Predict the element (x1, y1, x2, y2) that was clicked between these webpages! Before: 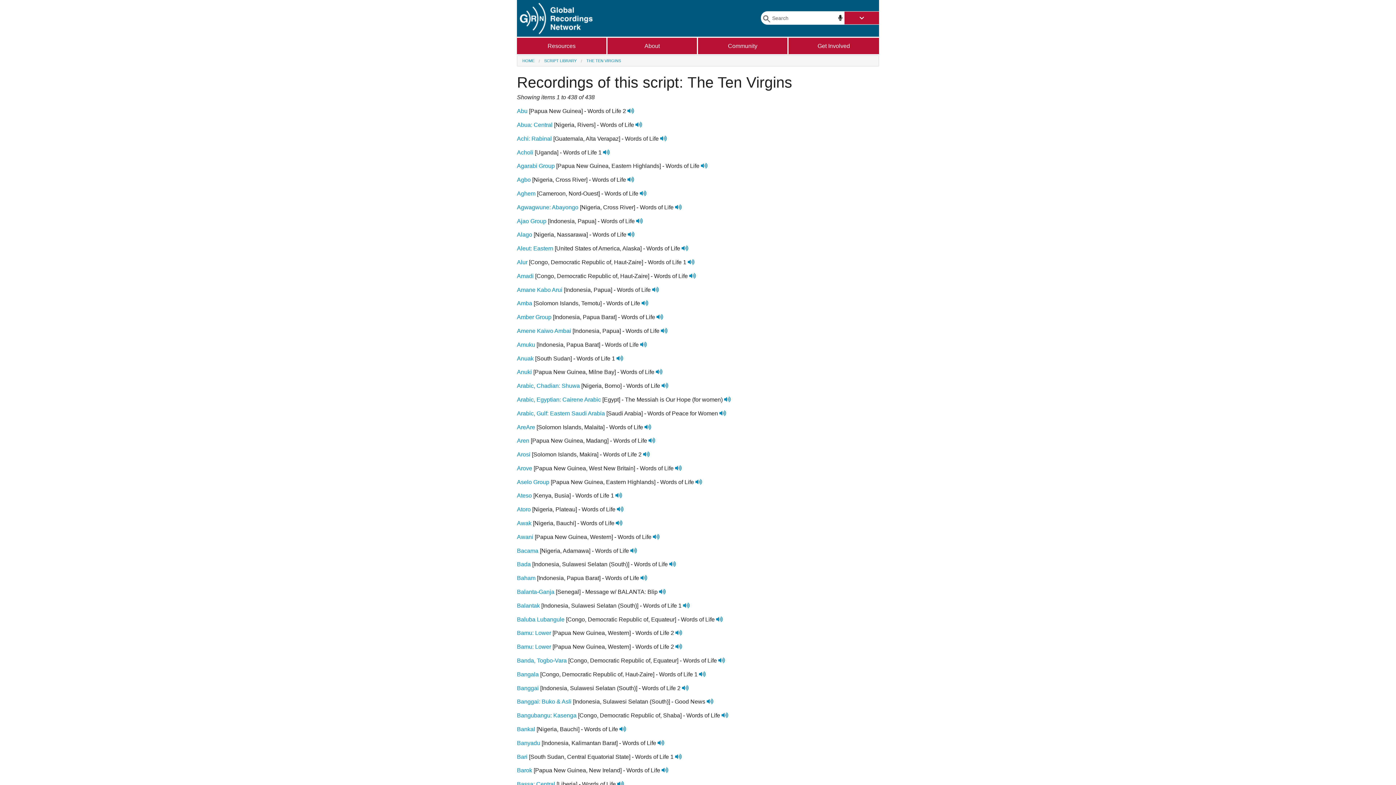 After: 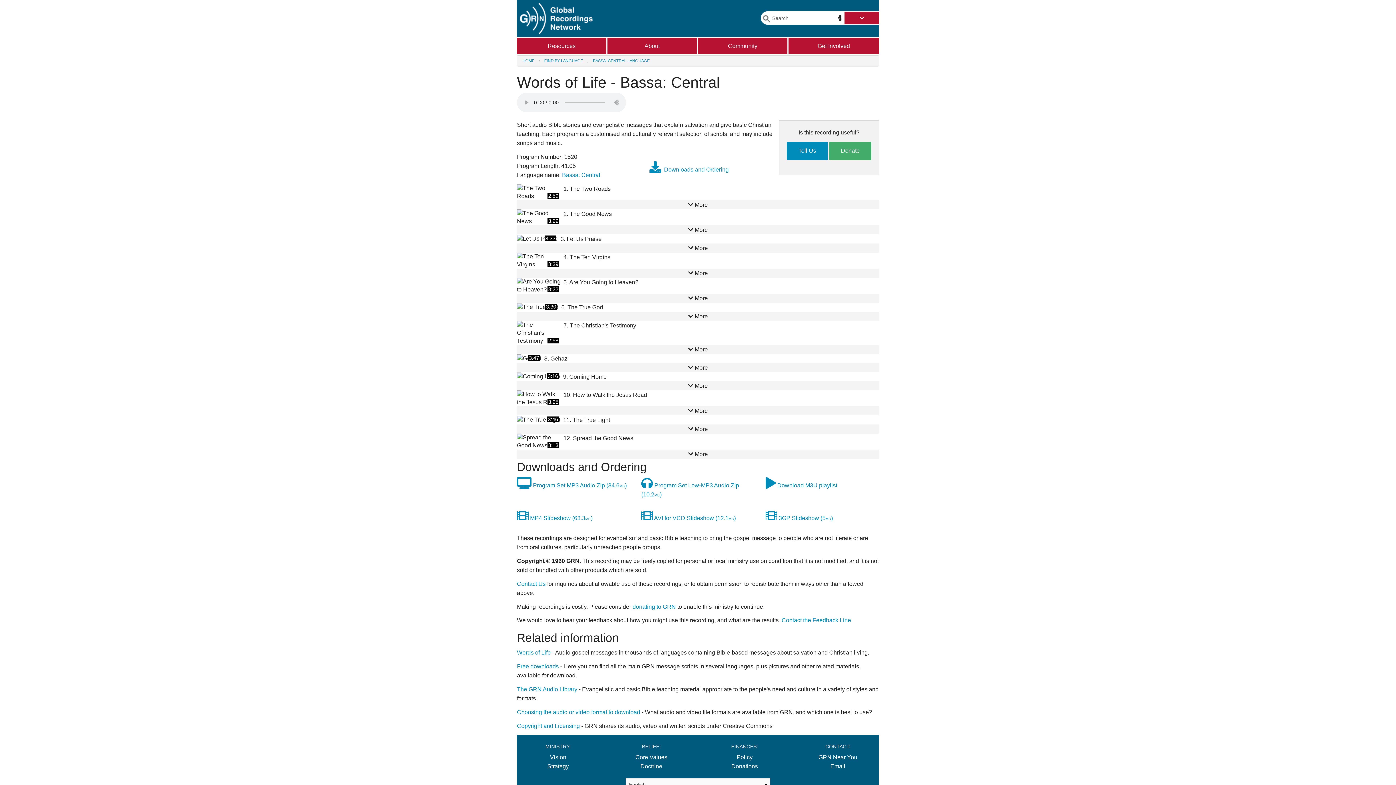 Action: bbox: (617, 781, 624, 787)